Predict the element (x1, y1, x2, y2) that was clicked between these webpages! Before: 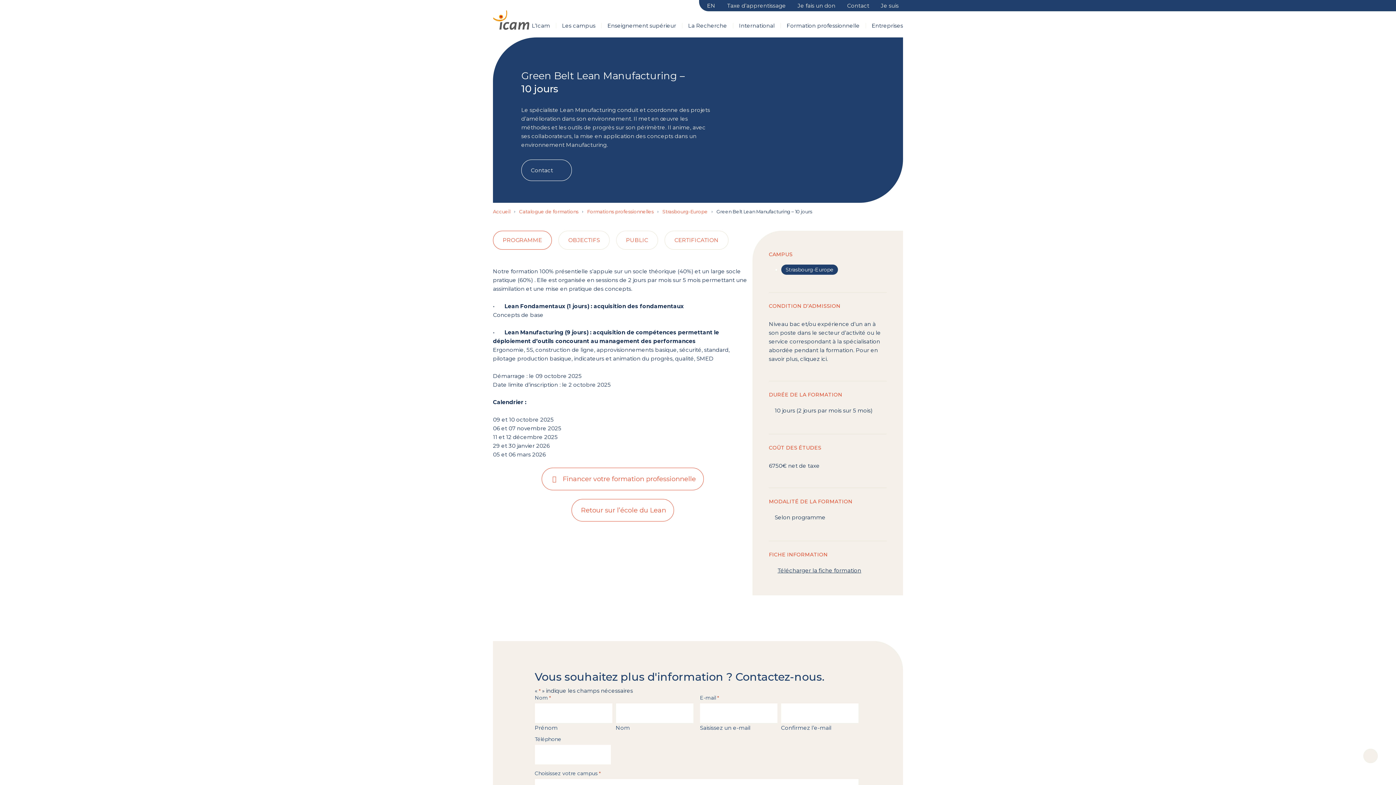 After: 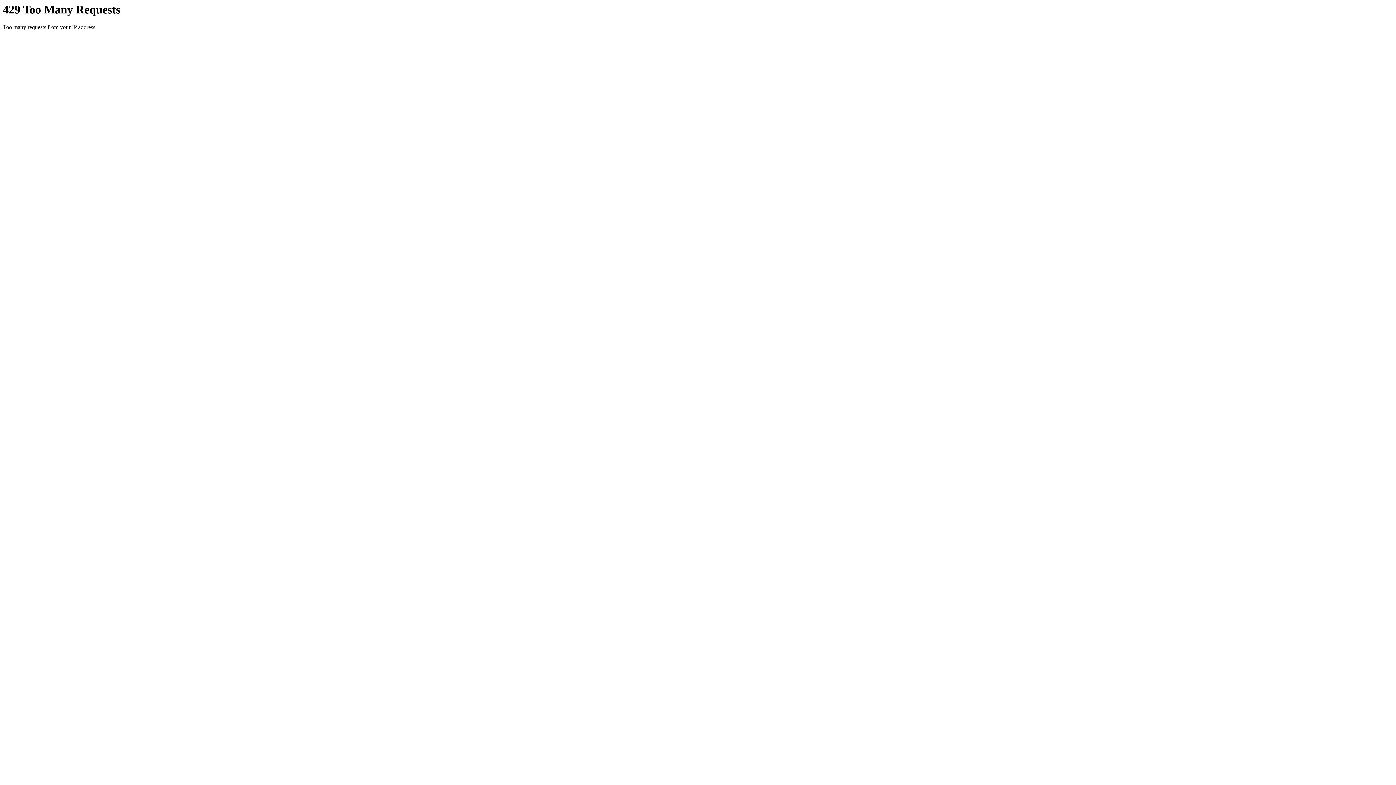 Action: bbox: (493, 0, 529, 37)